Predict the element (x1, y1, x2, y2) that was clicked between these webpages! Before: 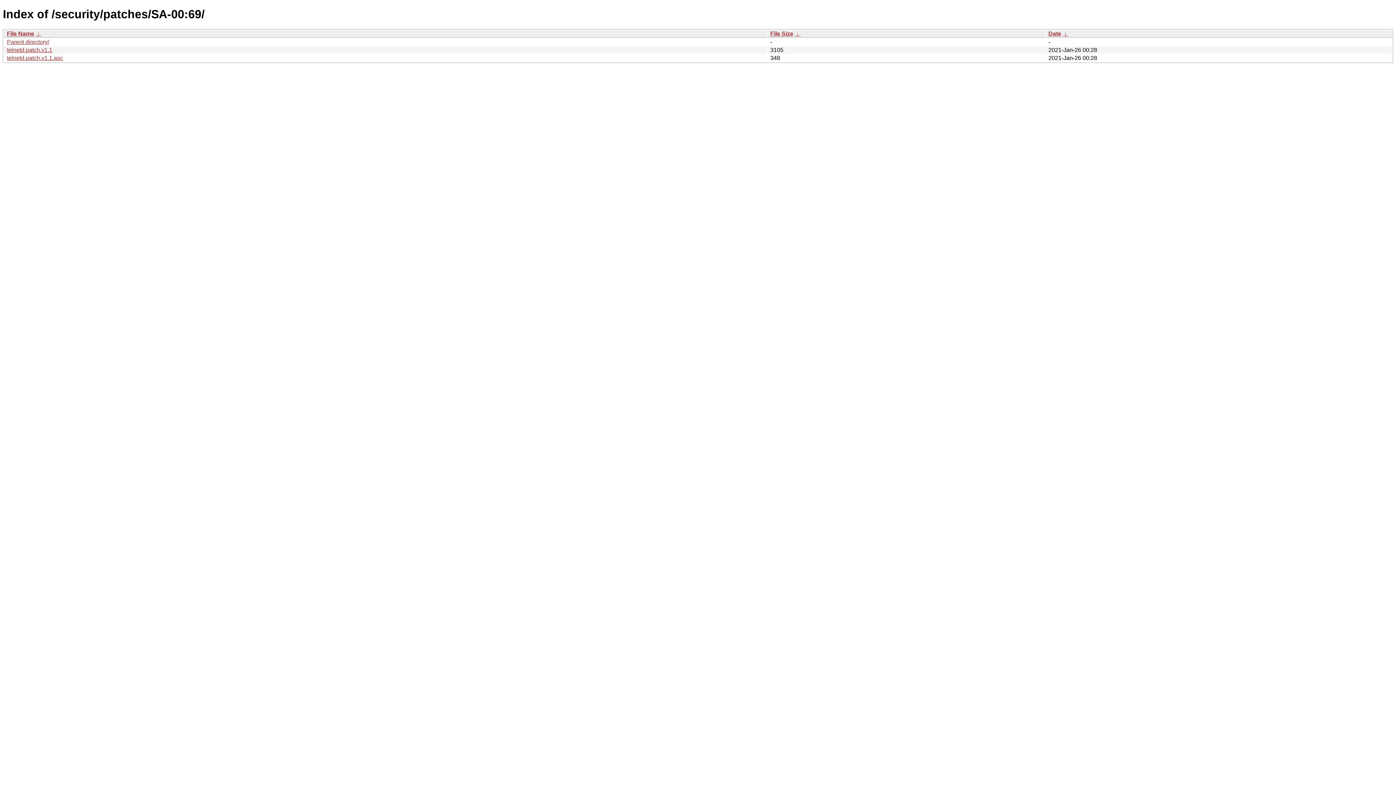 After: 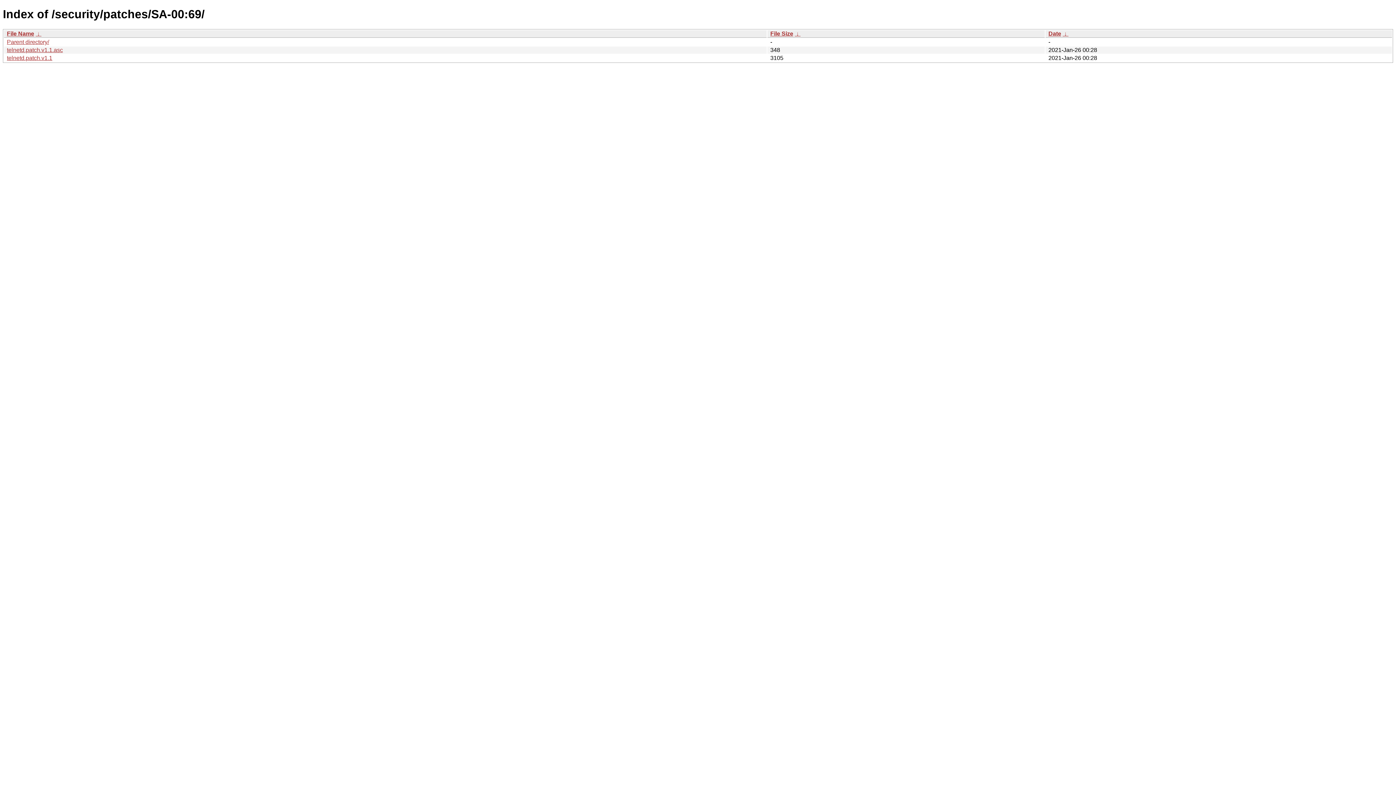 Action: label:  ↓  bbox: (1062, 30, 1068, 36)